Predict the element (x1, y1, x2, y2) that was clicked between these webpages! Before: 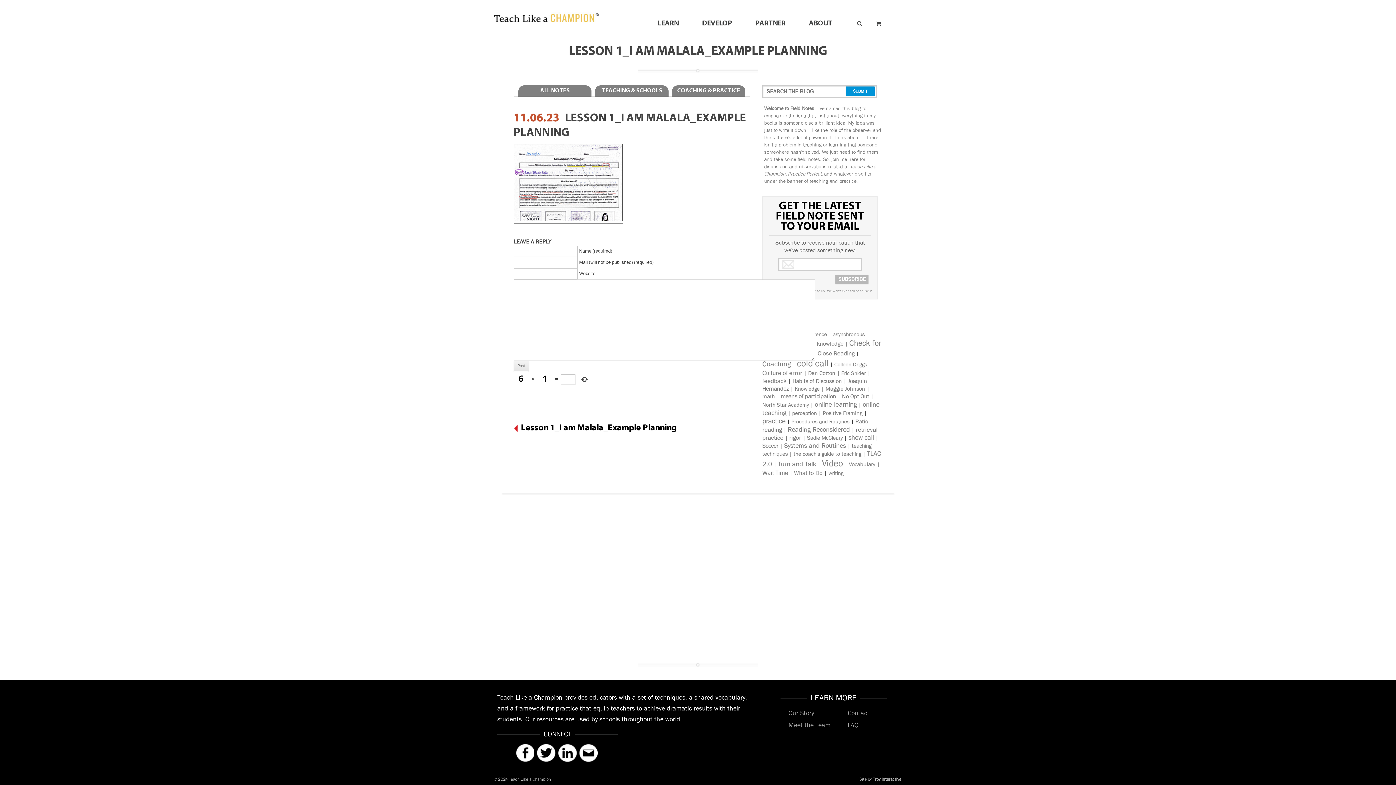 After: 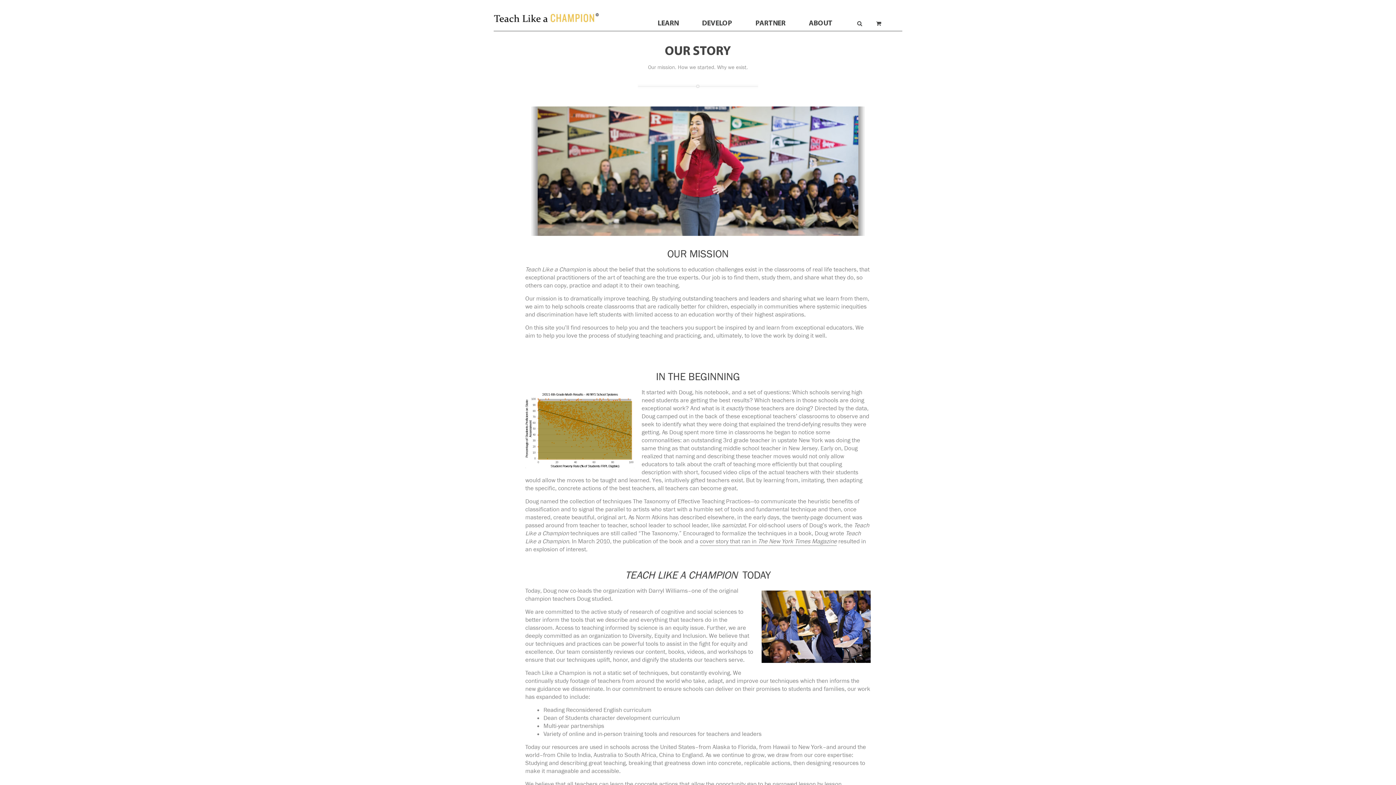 Action: label: Our Story bbox: (788, 708, 830, 720)